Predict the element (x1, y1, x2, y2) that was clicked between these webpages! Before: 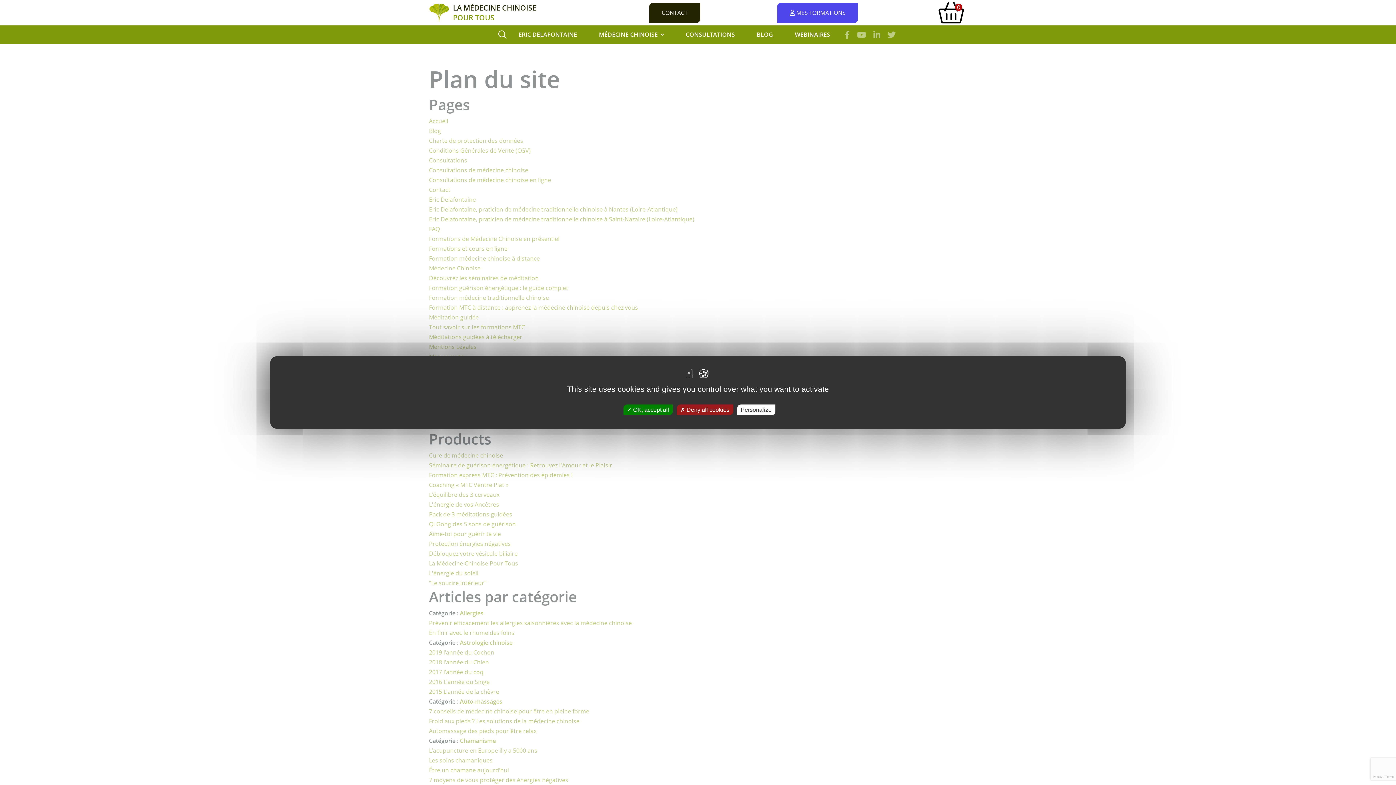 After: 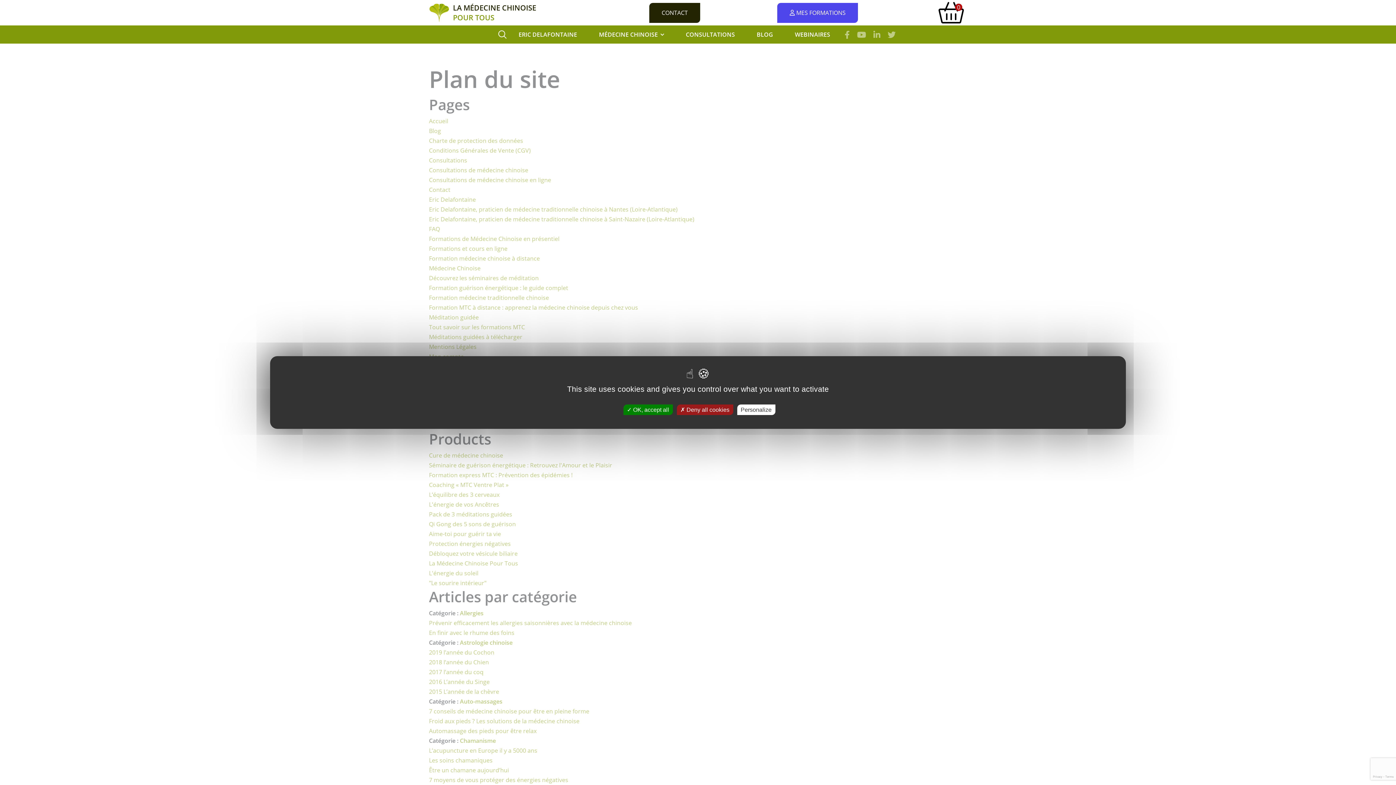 Action: bbox: (857, 28, 866, 39)